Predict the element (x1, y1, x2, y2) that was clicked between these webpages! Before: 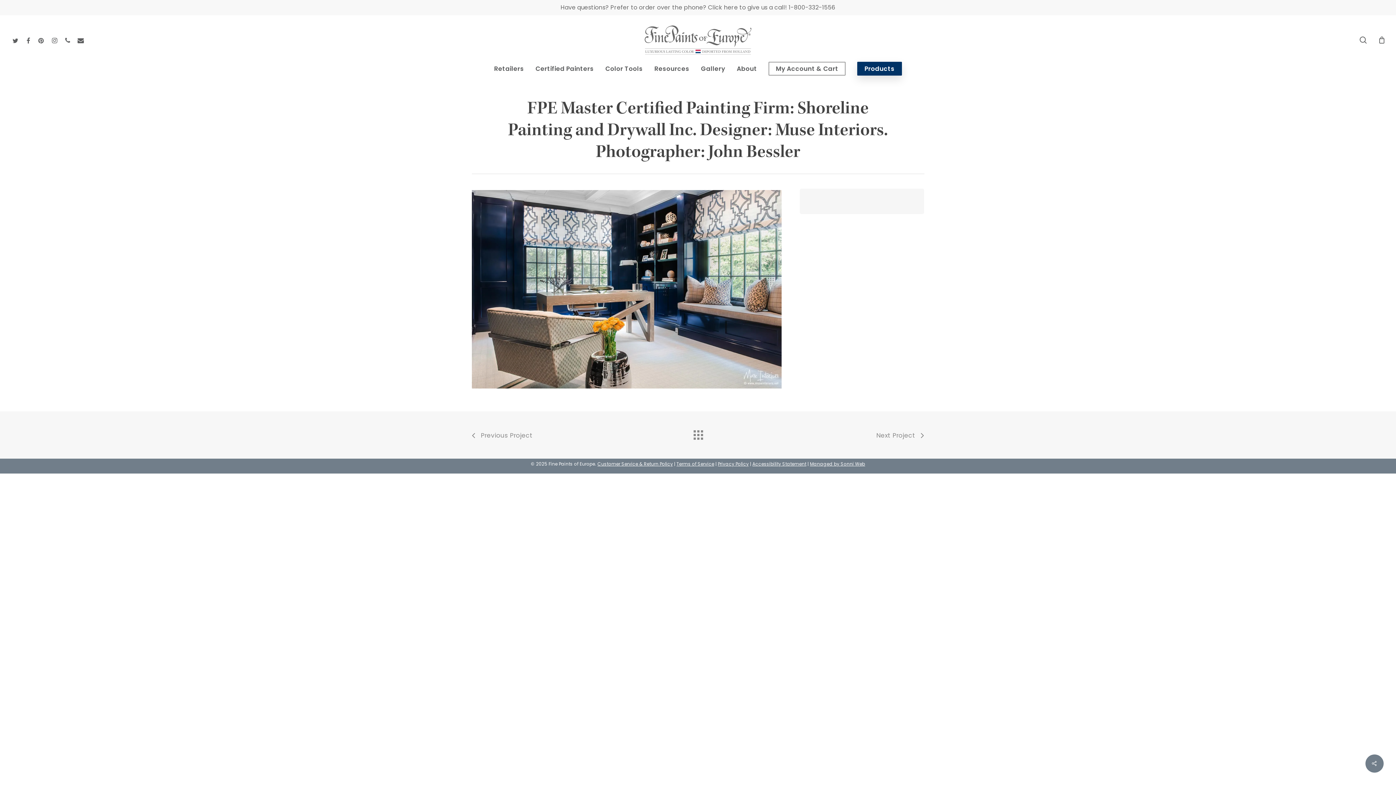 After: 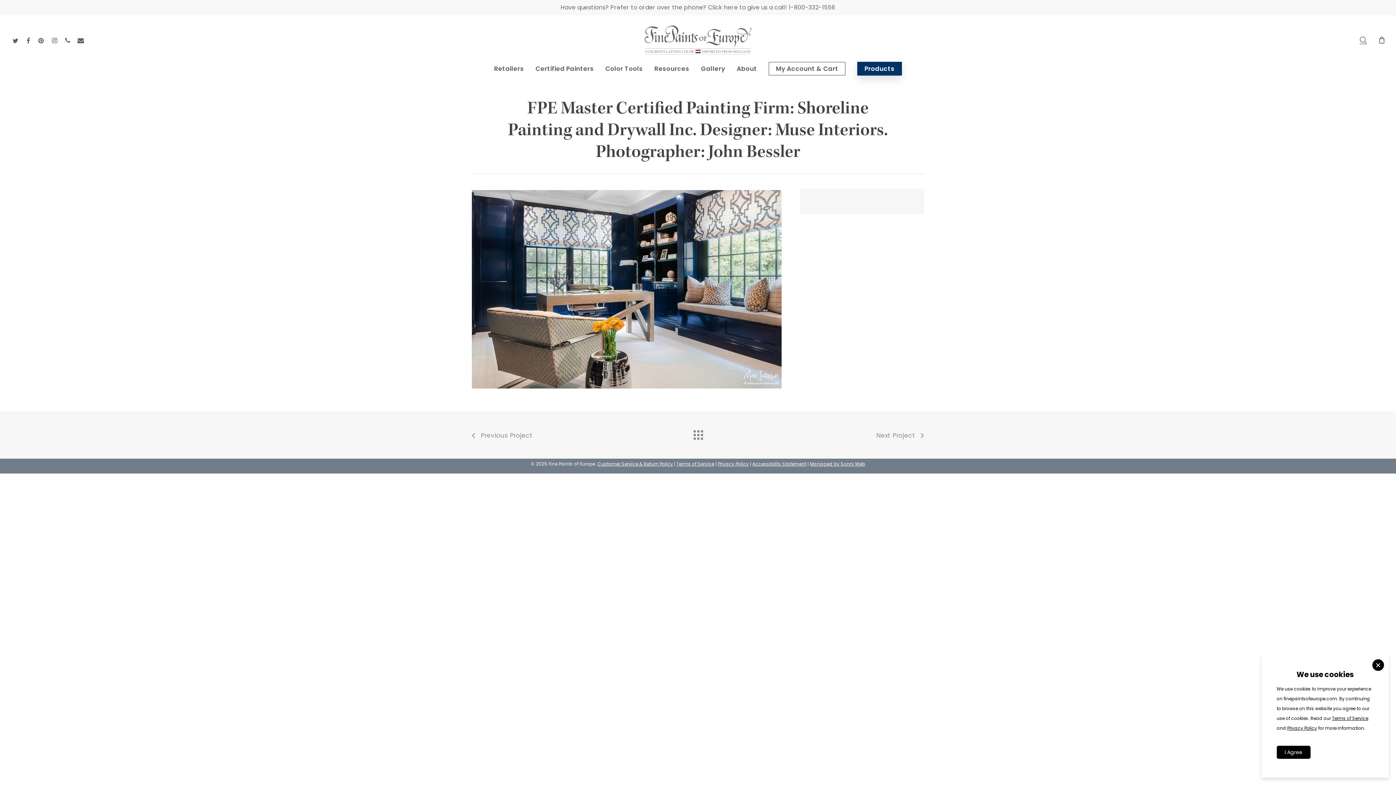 Action: bbox: (1359, 36, 1368, 43) label: search